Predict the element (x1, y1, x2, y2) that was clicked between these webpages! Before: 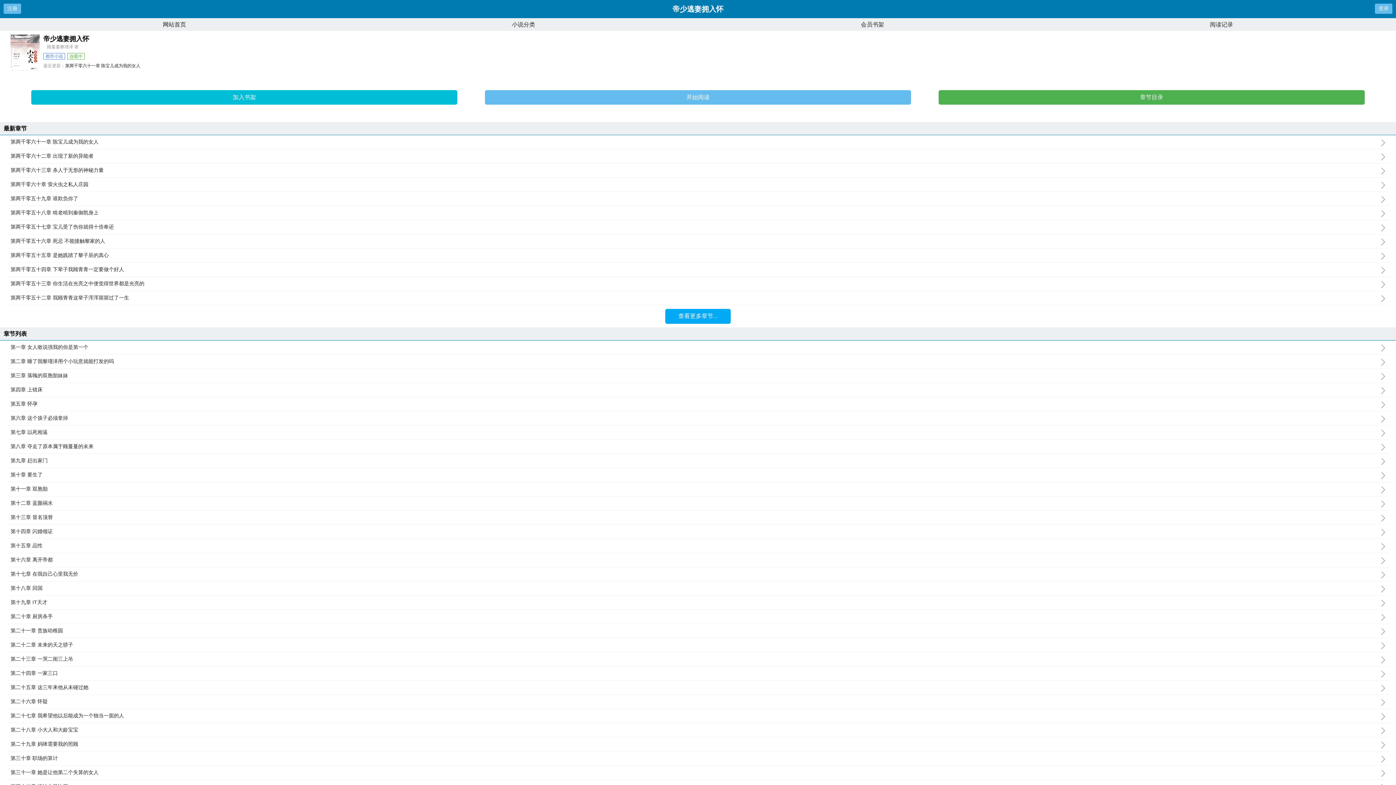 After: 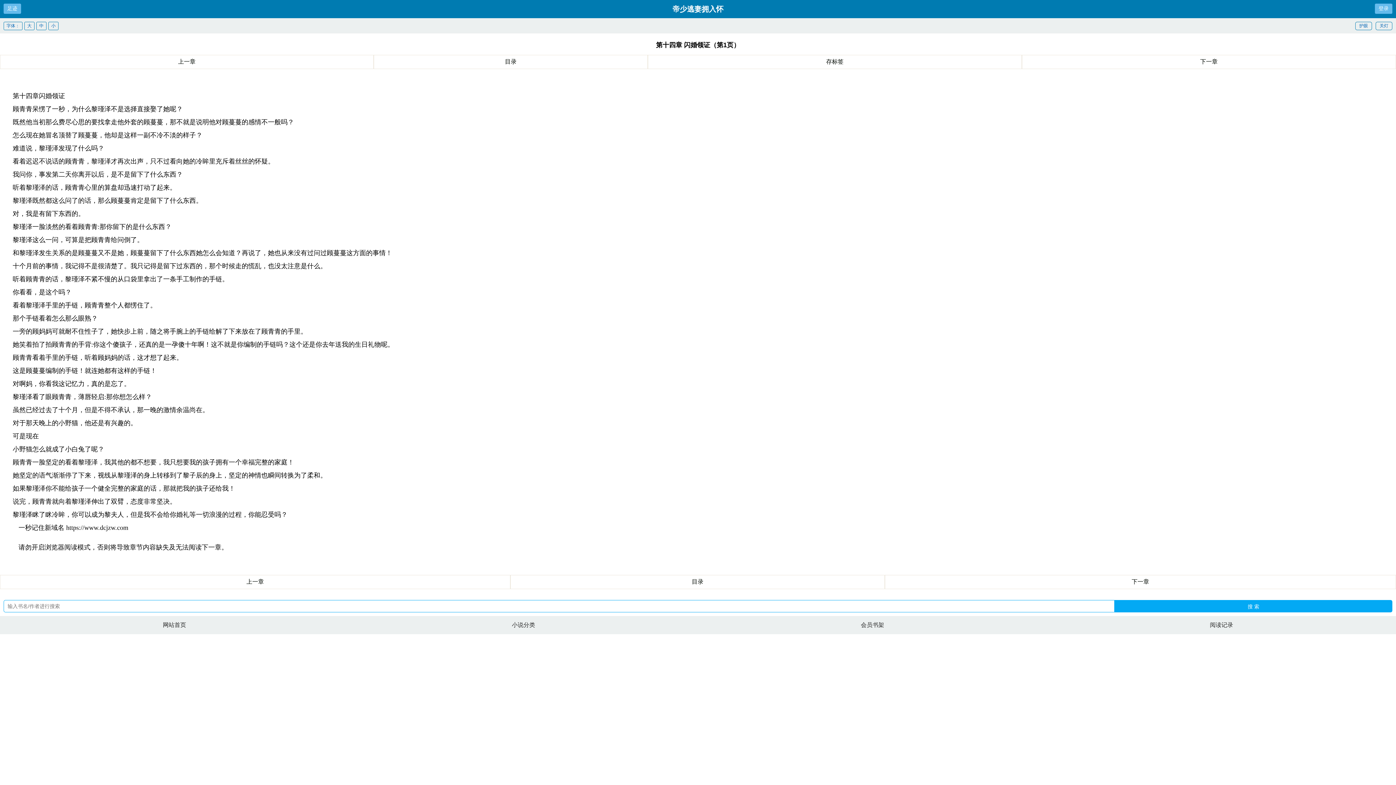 Action: bbox: (10, 528, 1389, 535) label: 第十四章 闪婚领证